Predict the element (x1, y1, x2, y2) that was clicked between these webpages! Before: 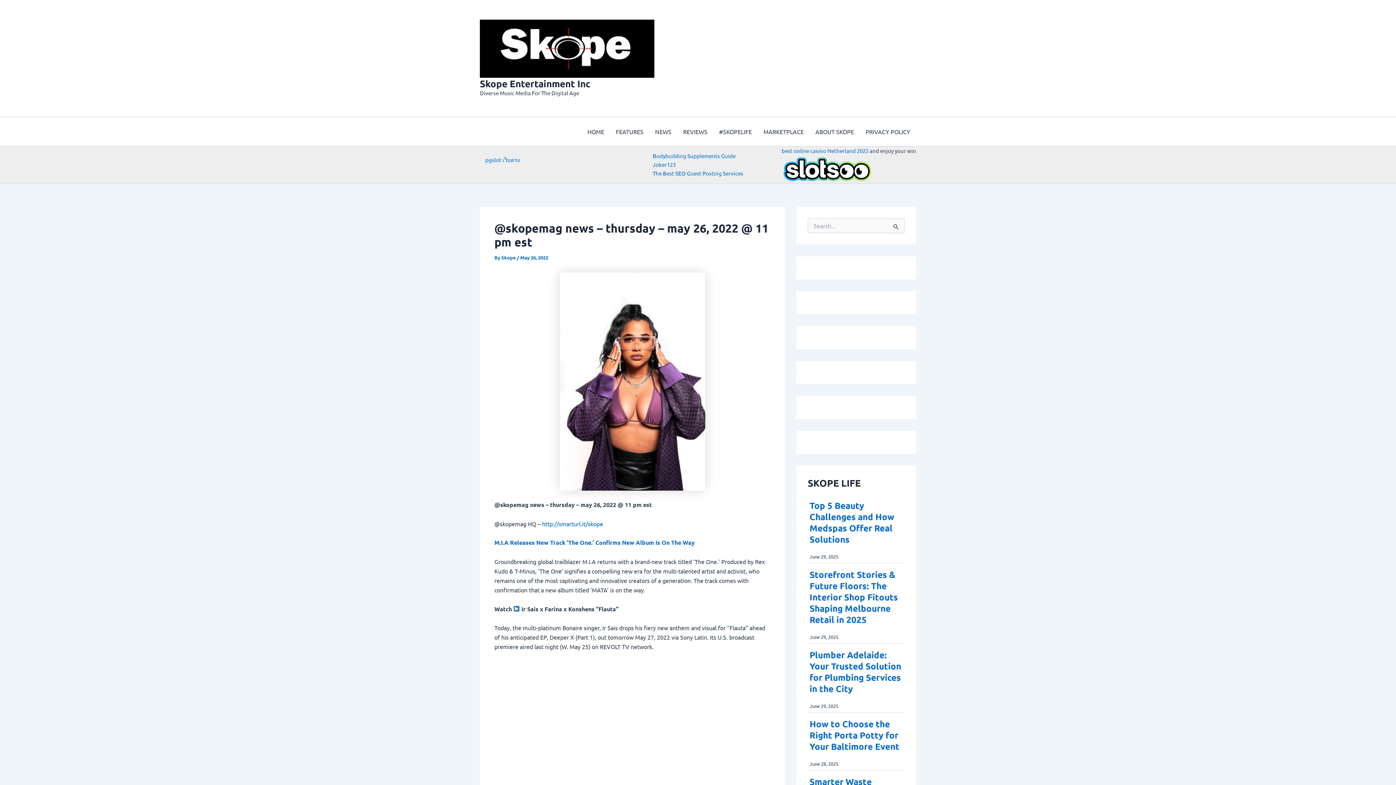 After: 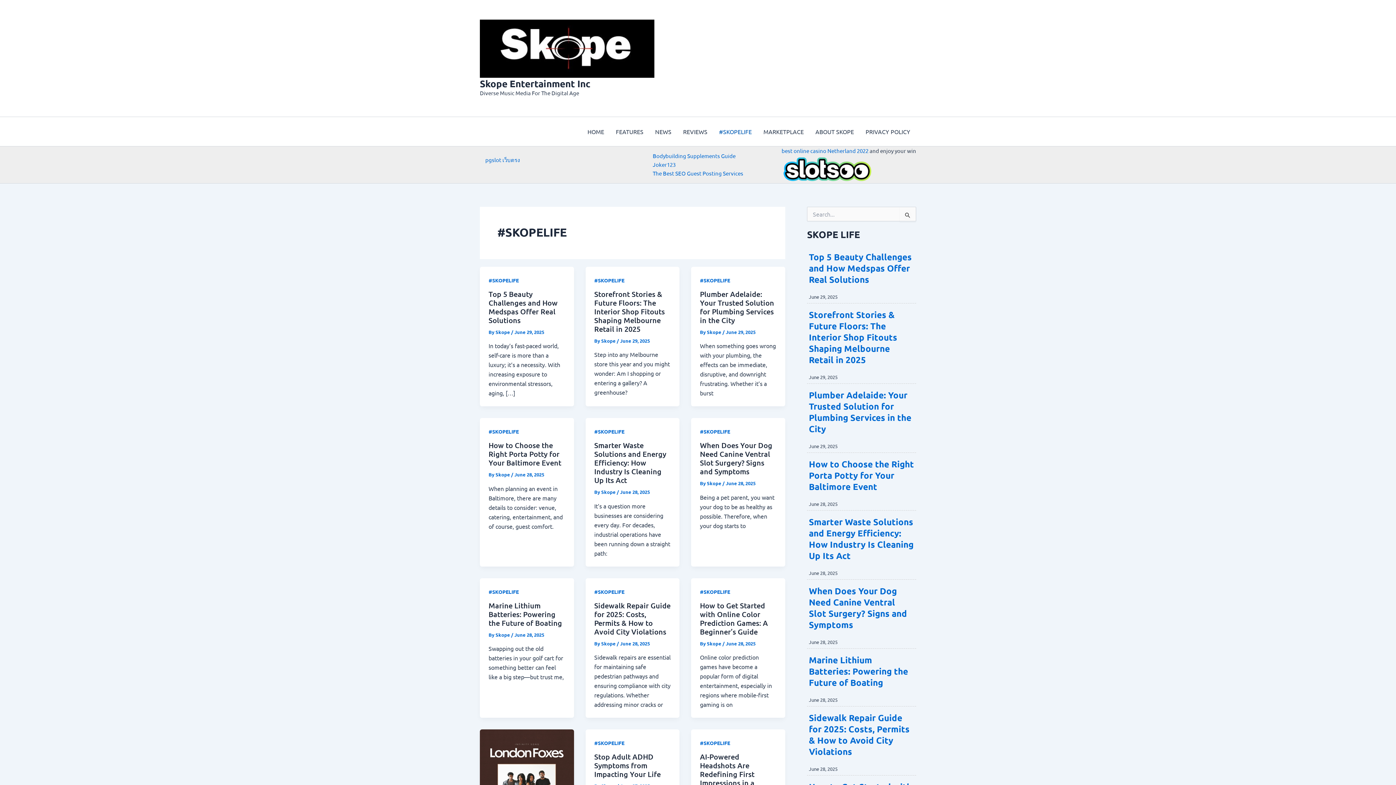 Action: label: #SKOPELIFE bbox: (713, 117, 757, 146)